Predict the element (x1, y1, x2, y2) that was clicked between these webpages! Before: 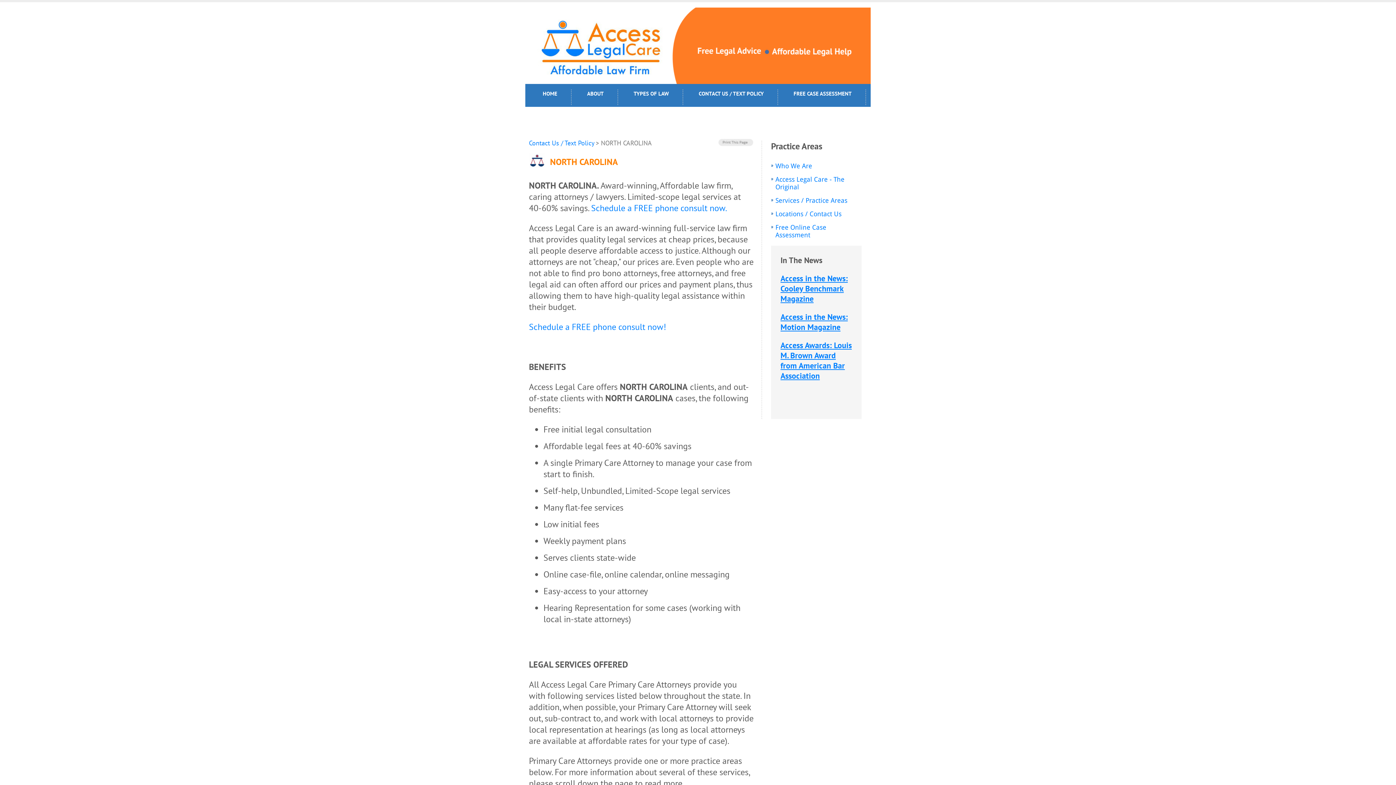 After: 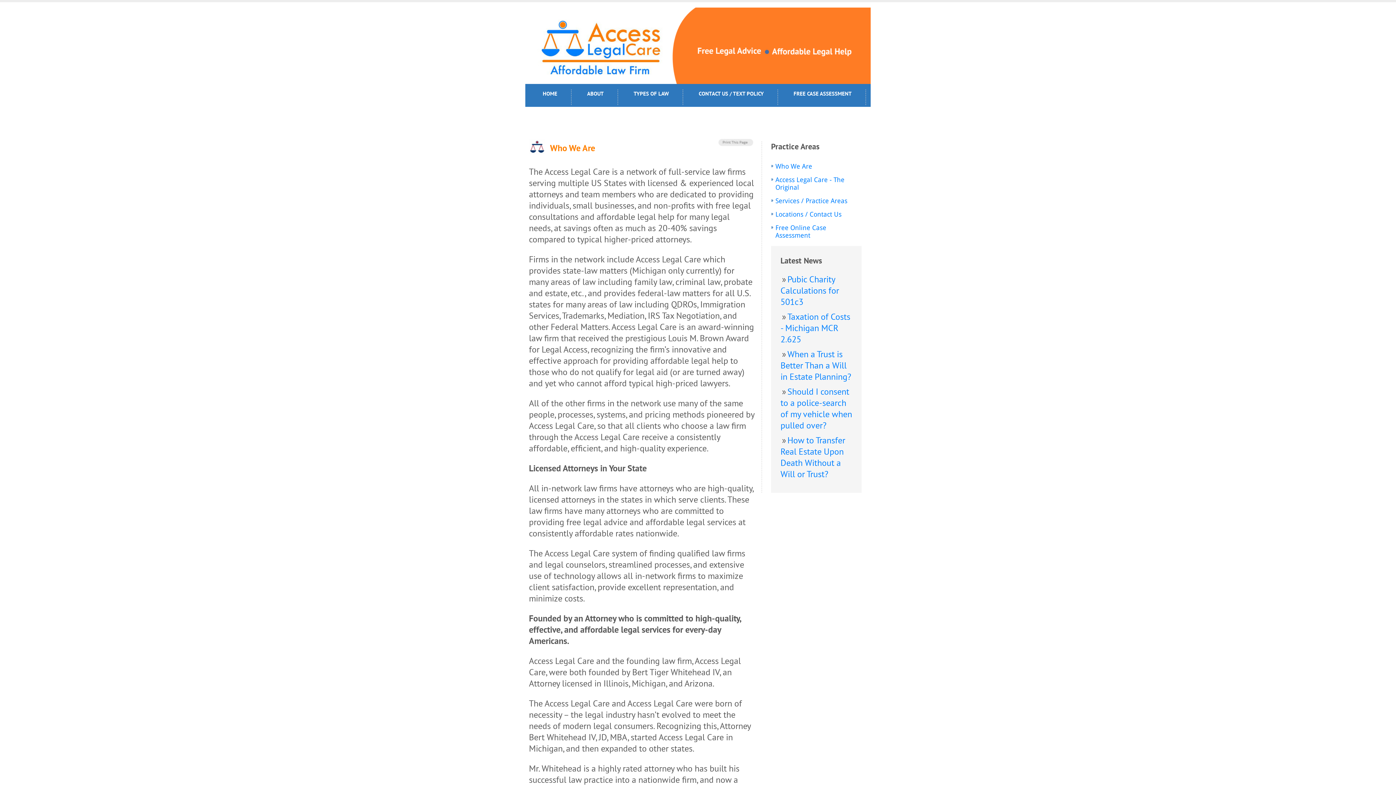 Action: label: Who We Are bbox: (775, 162, 812, 169)